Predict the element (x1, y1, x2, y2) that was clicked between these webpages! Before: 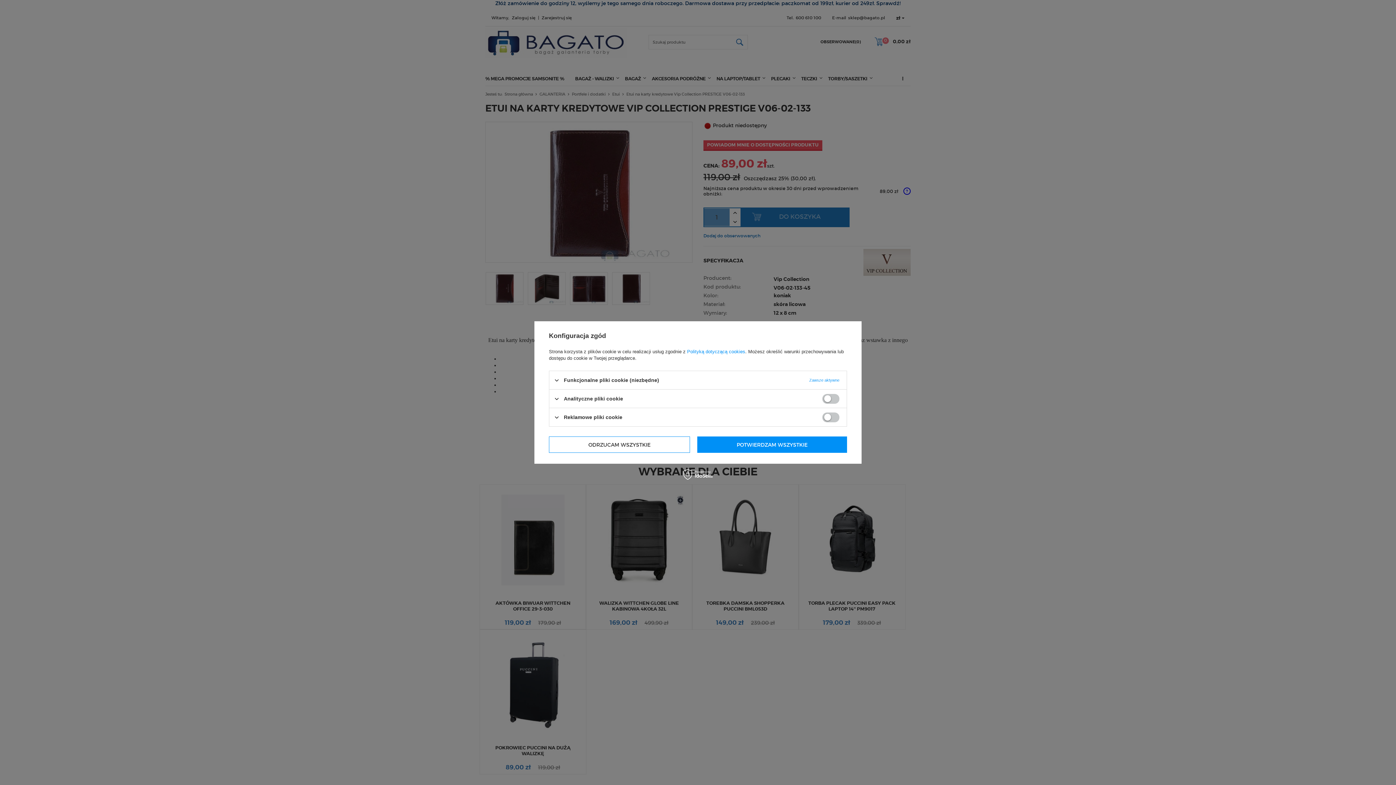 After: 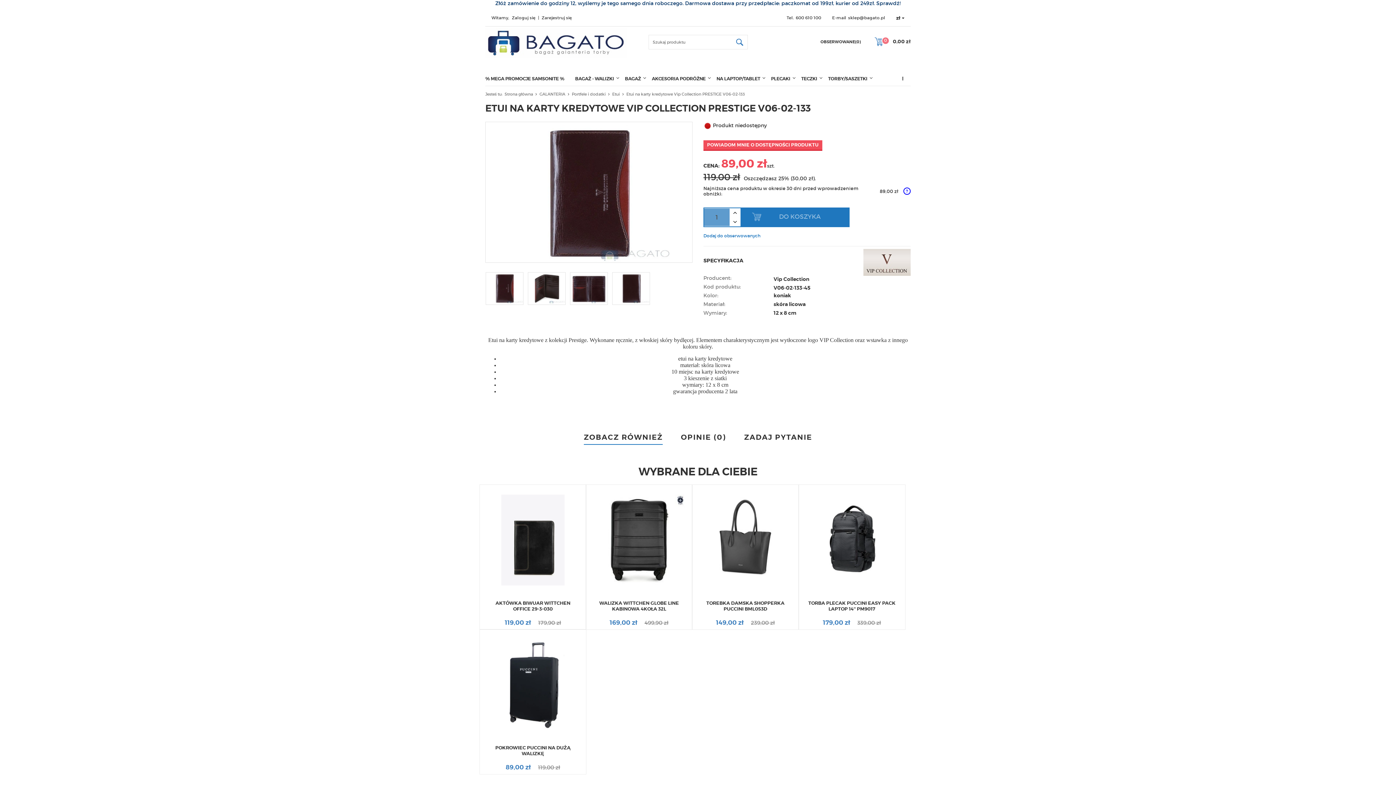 Action: label: POTWIERDZAM WSZYSTKIE bbox: (697, 436, 847, 453)